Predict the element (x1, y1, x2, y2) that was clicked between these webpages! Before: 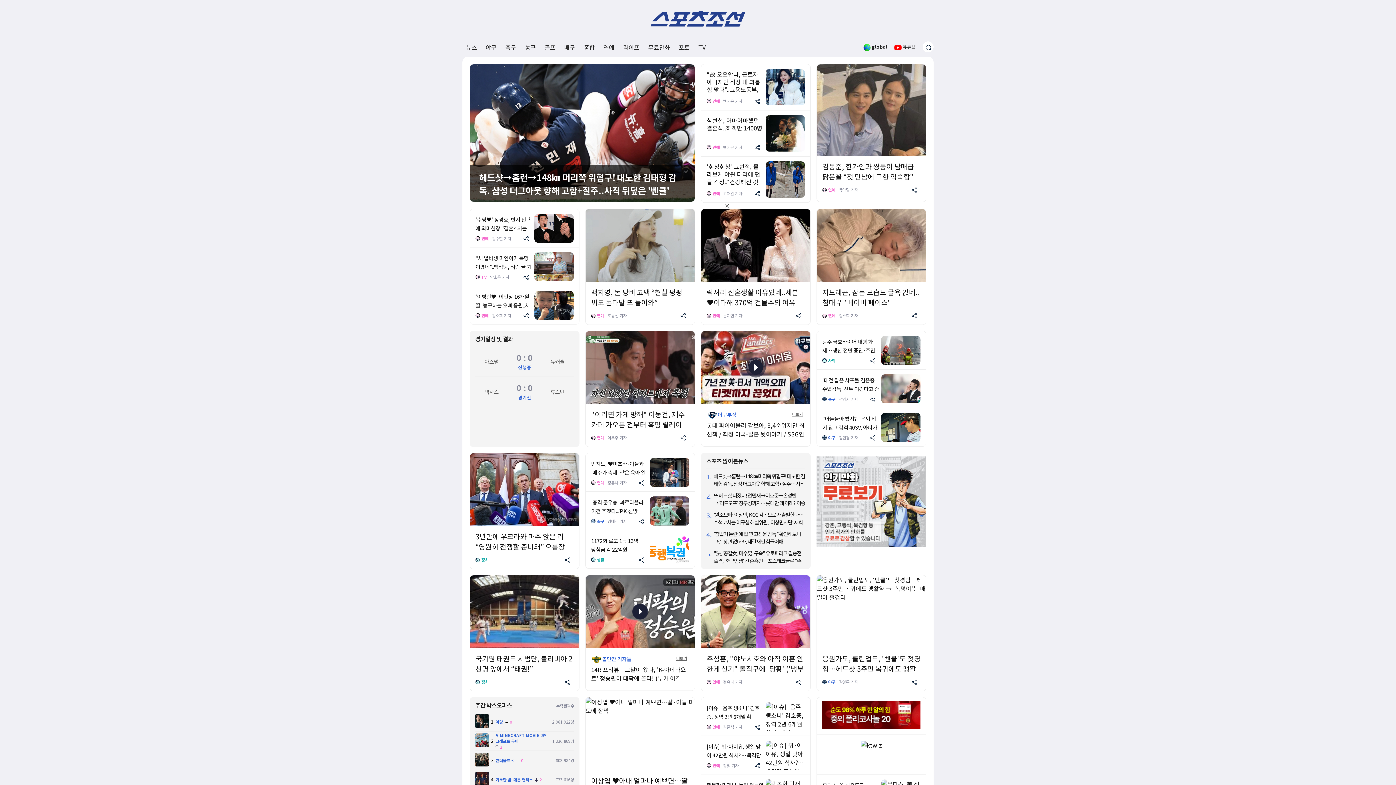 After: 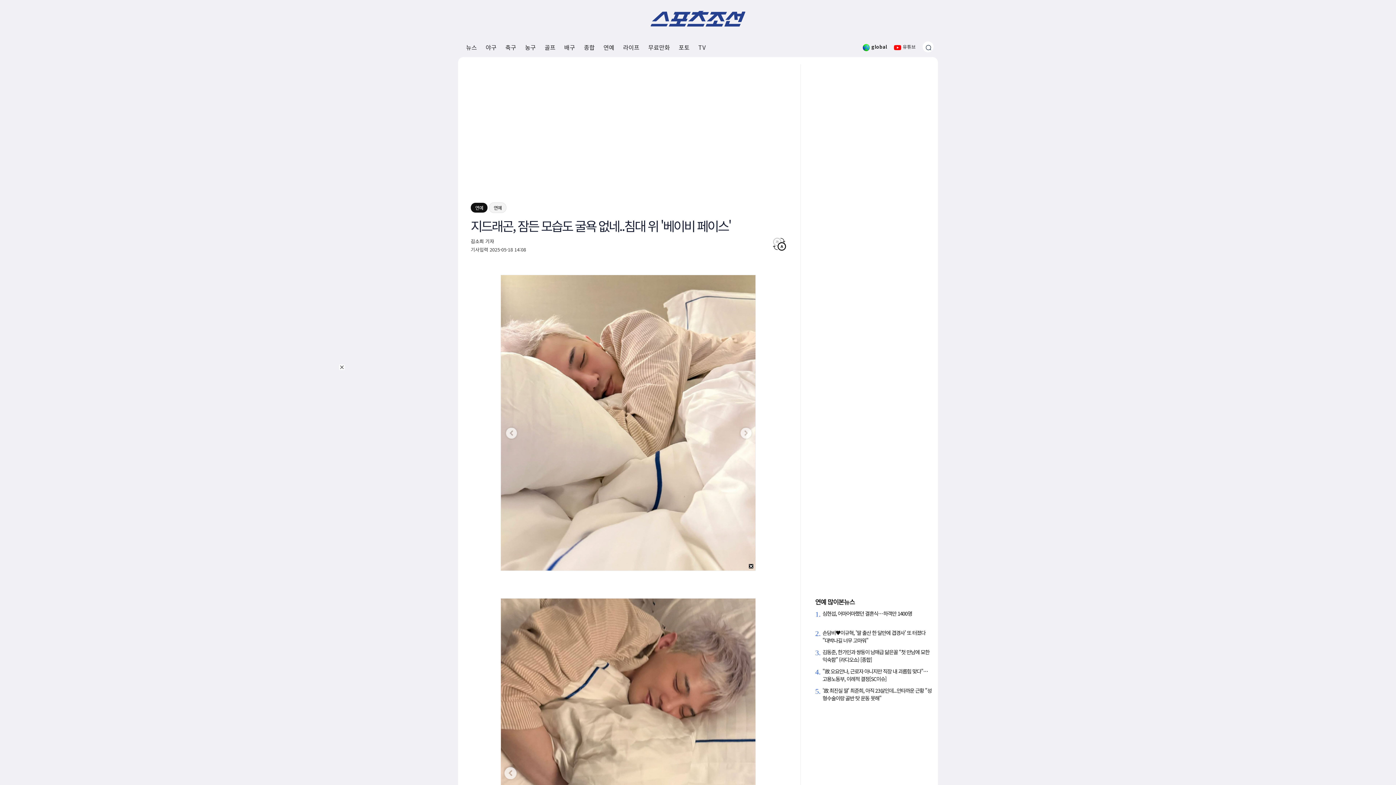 Action: bbox: (822, 287, 919, 307) label: 지드래곤, 잠든 모습도 굴욕 없네..침대 위 '베이비 페이스'